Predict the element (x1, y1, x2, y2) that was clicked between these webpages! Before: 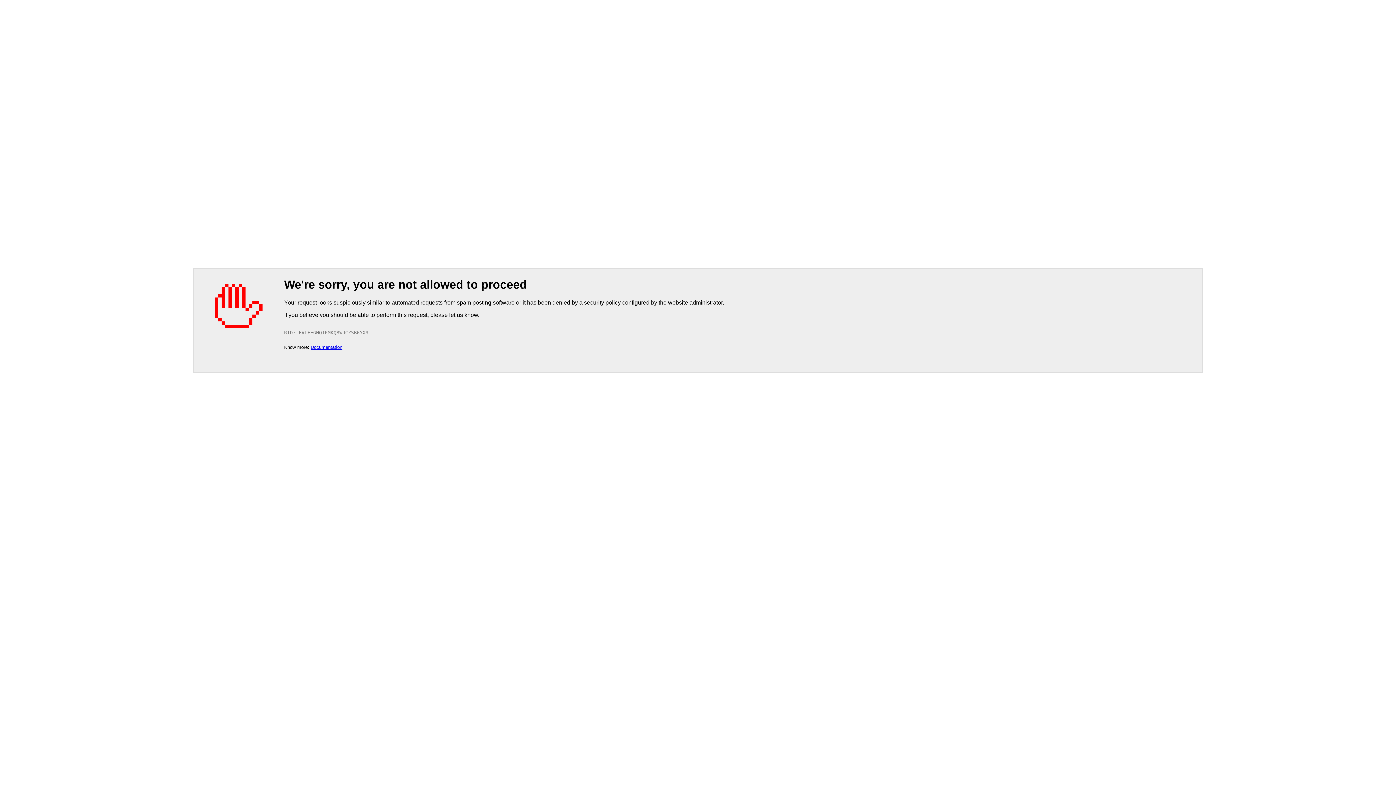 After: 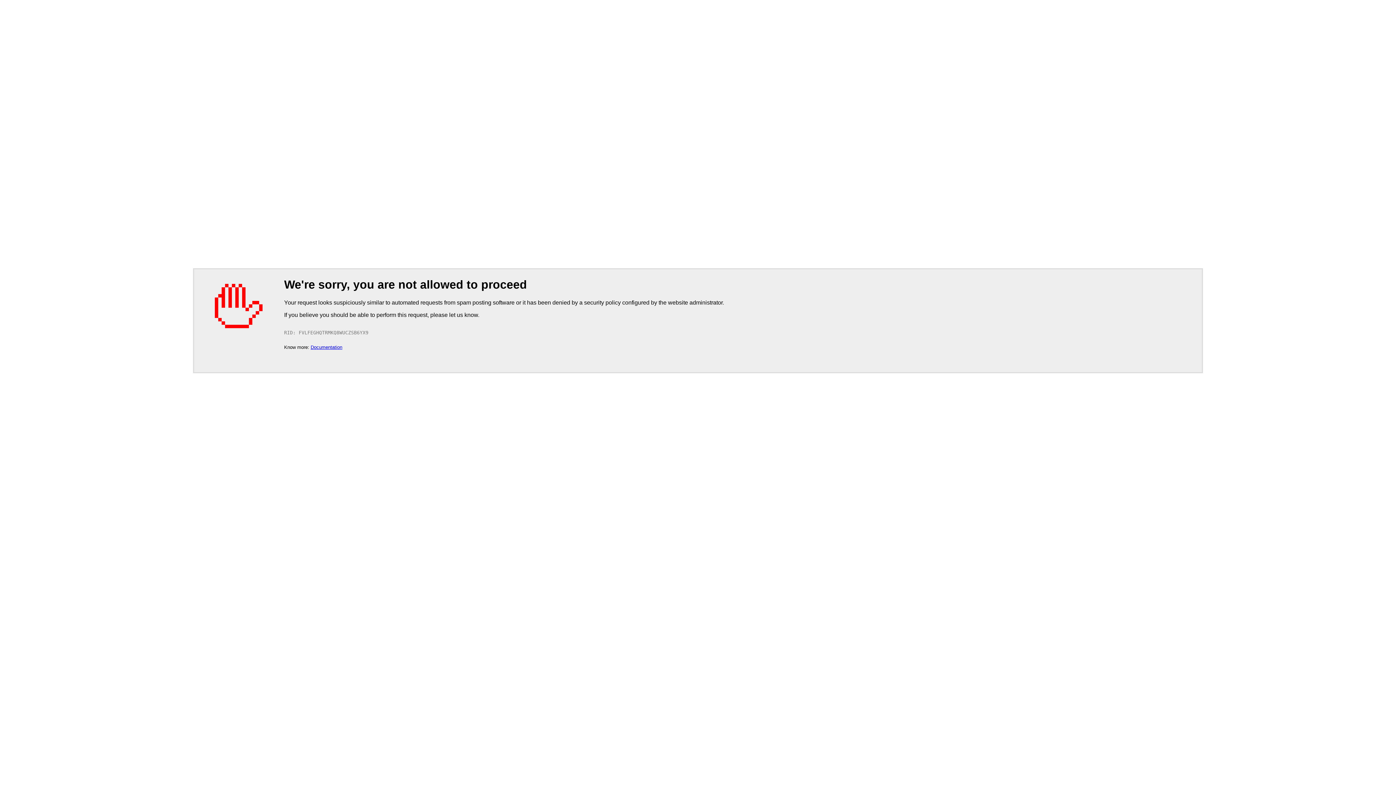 Action: label: Documentation bbox: (310, 344, 342, 350)